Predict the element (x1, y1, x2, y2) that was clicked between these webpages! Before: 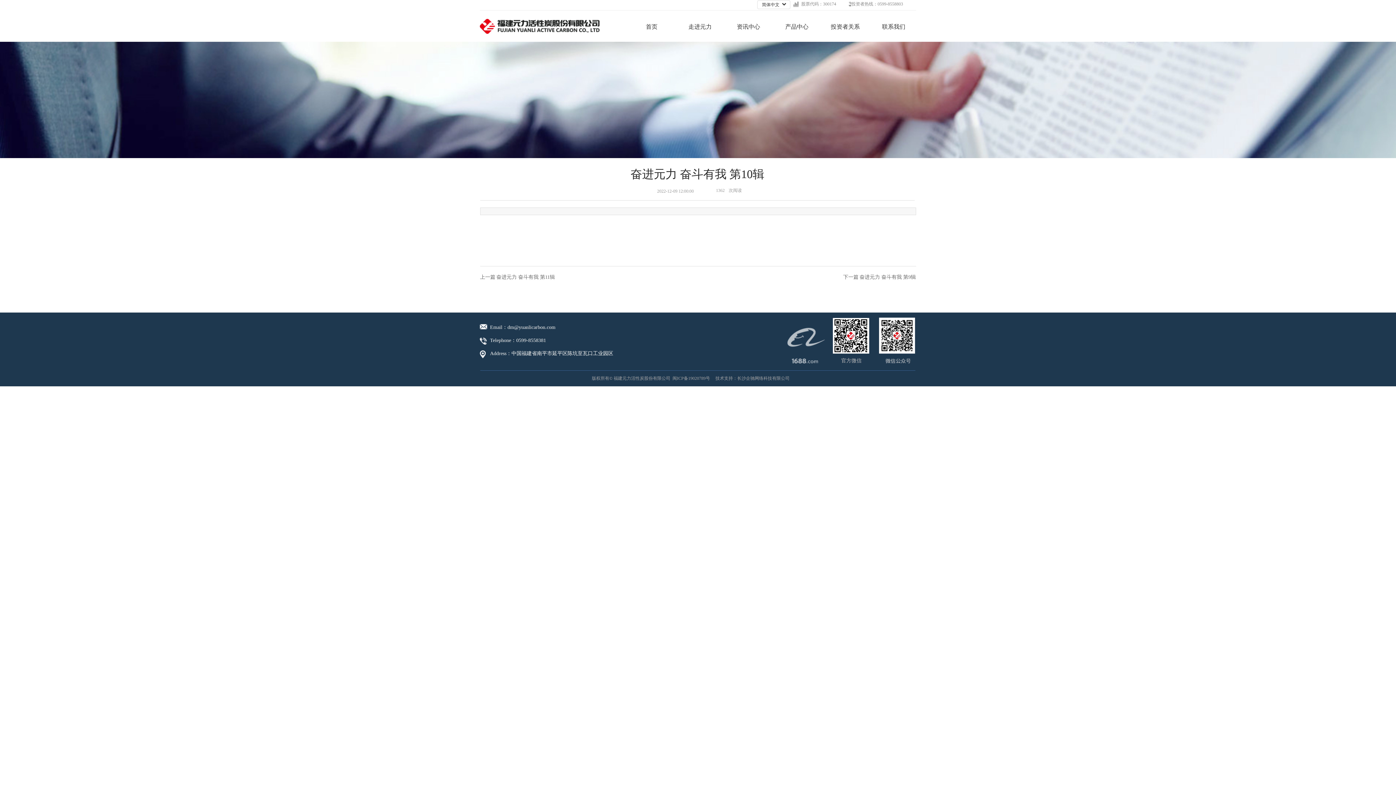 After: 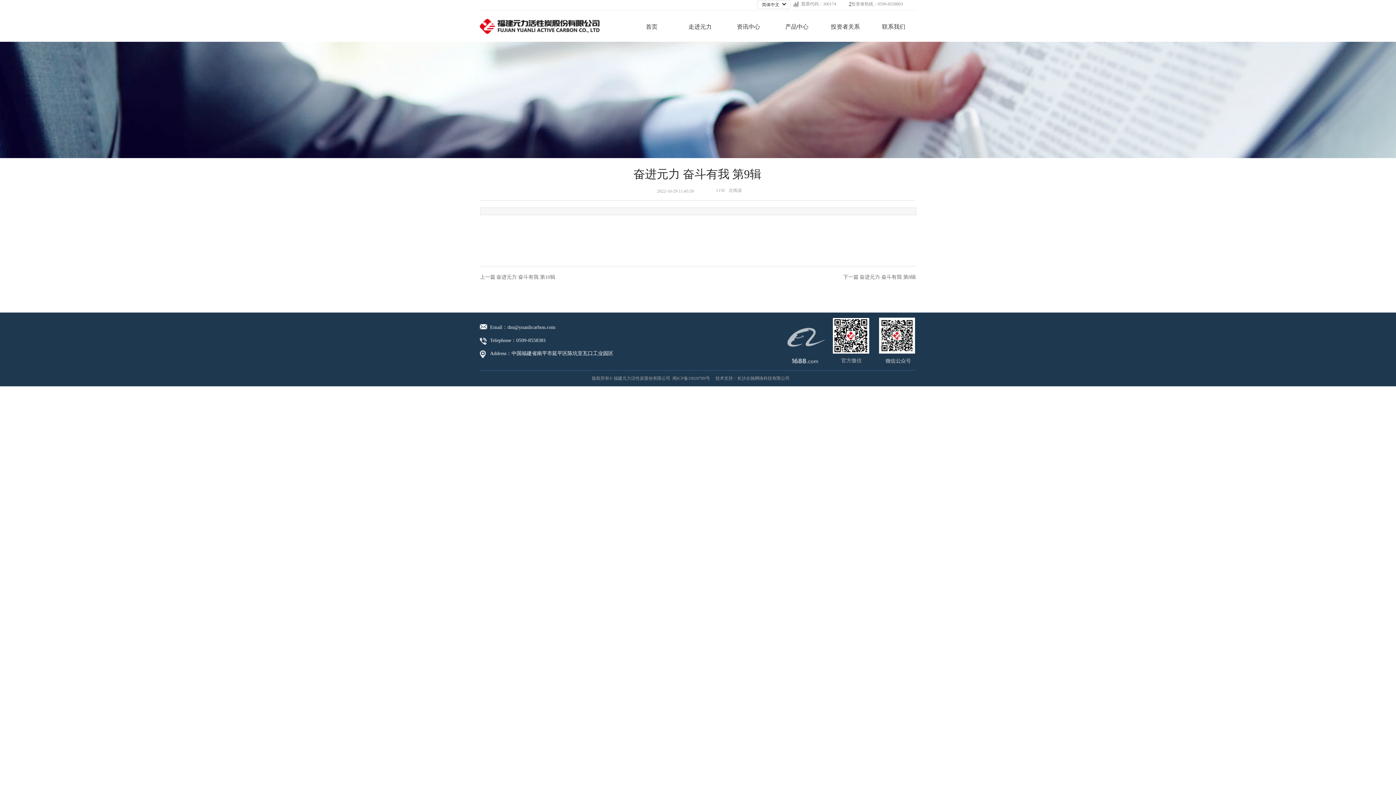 Action: bbox: (859, 274, 916, 280) label: 奋进元力 奋斗有我 第9辑